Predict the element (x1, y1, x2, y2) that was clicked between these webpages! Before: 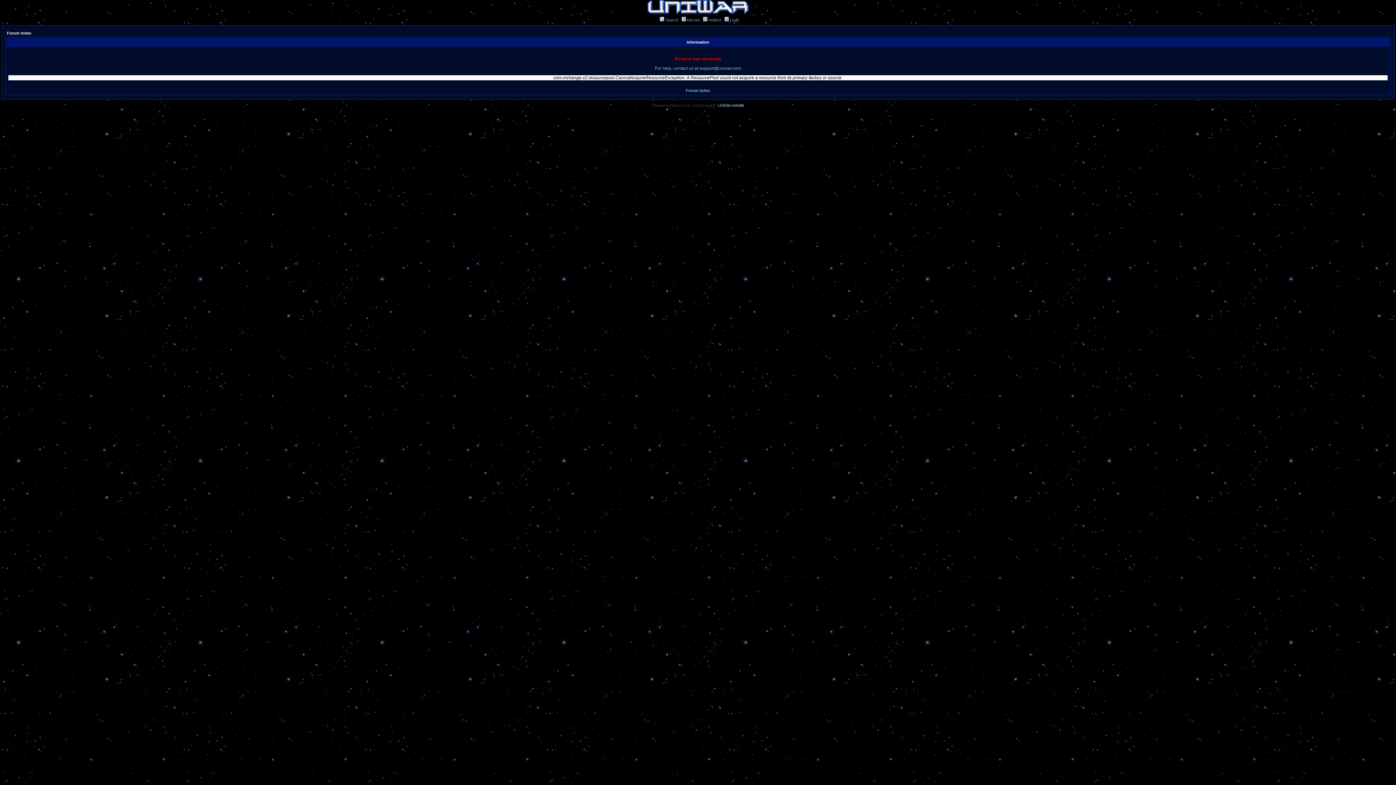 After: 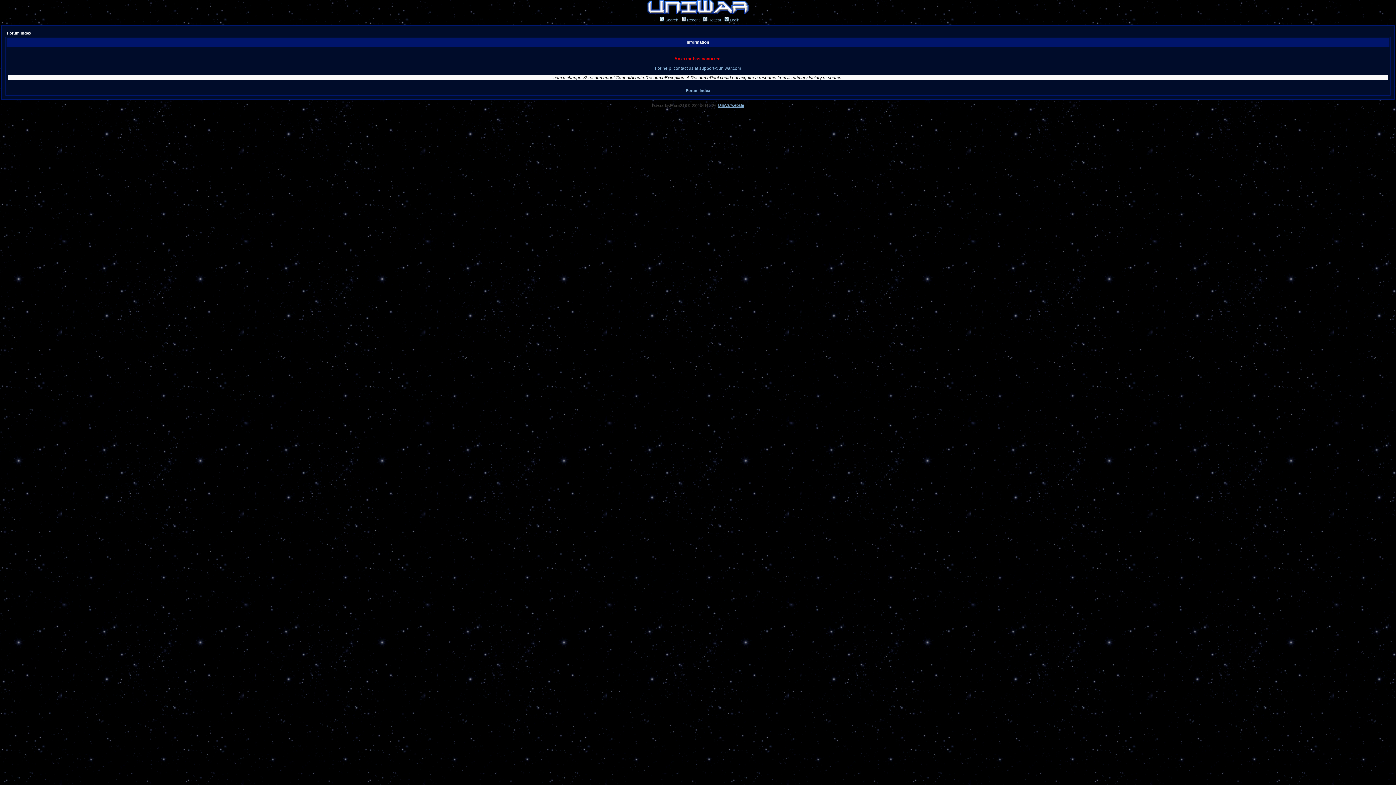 Action: label: UniWar website bbox: (718, 102, 744, 108)